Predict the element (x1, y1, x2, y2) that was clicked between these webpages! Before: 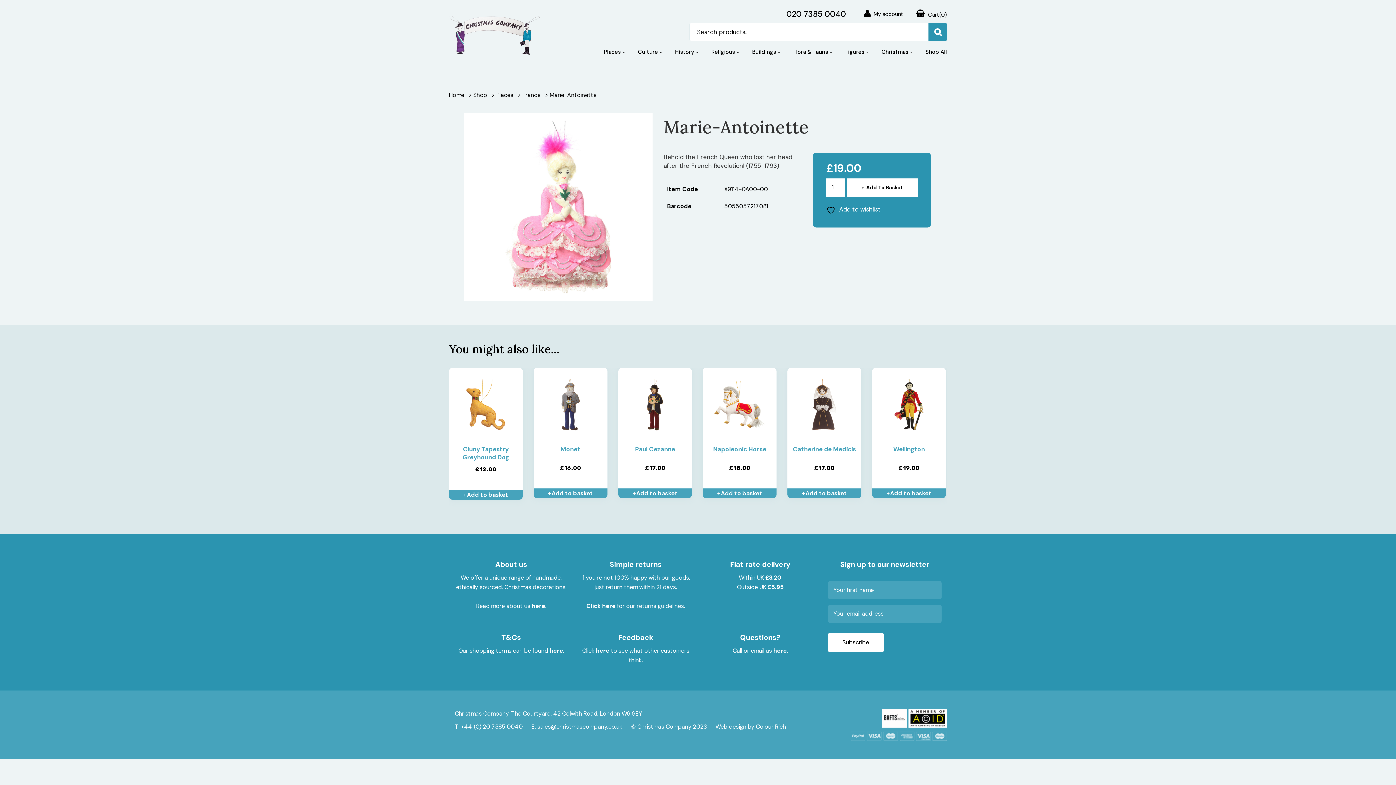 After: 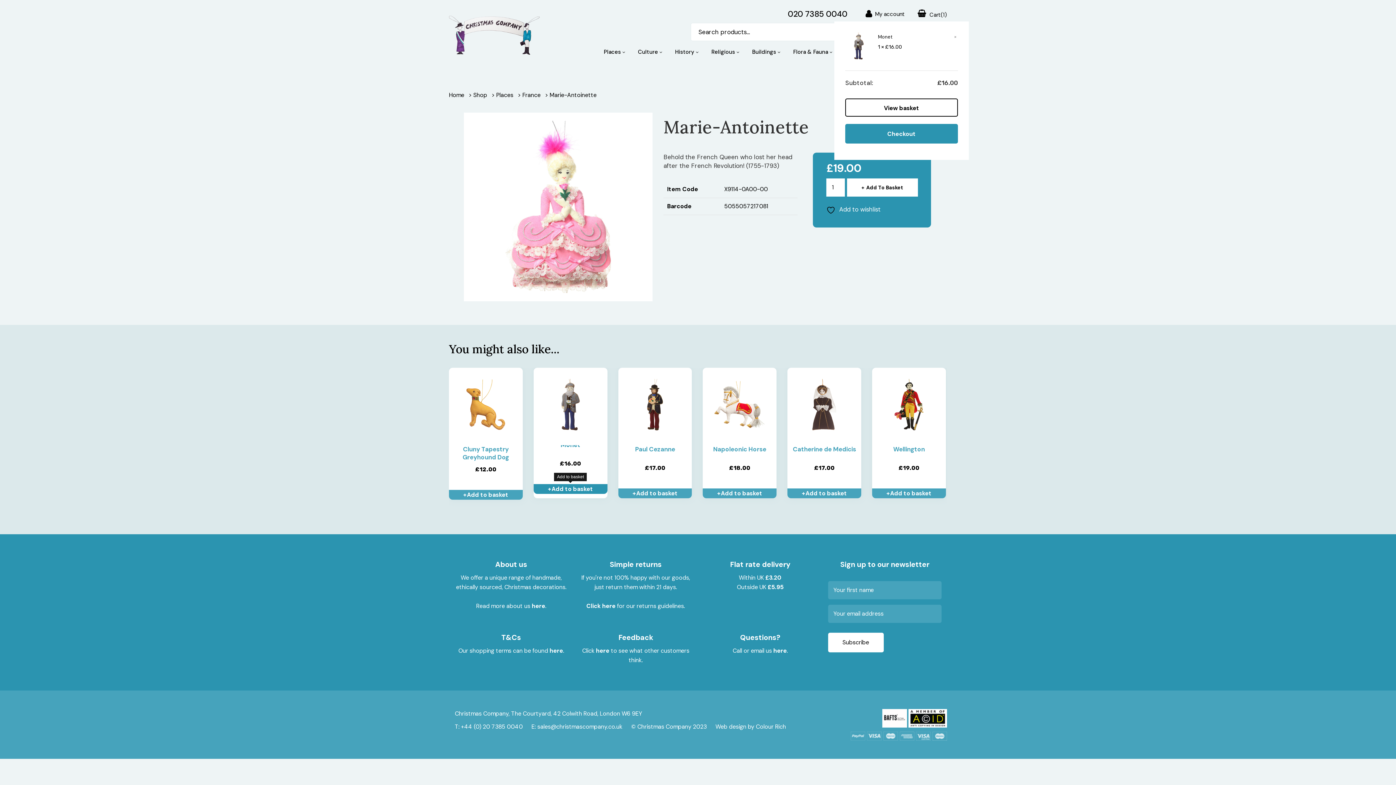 Action: label: Add to basket: “Monet” bbox: (548, 484, 593, 502)